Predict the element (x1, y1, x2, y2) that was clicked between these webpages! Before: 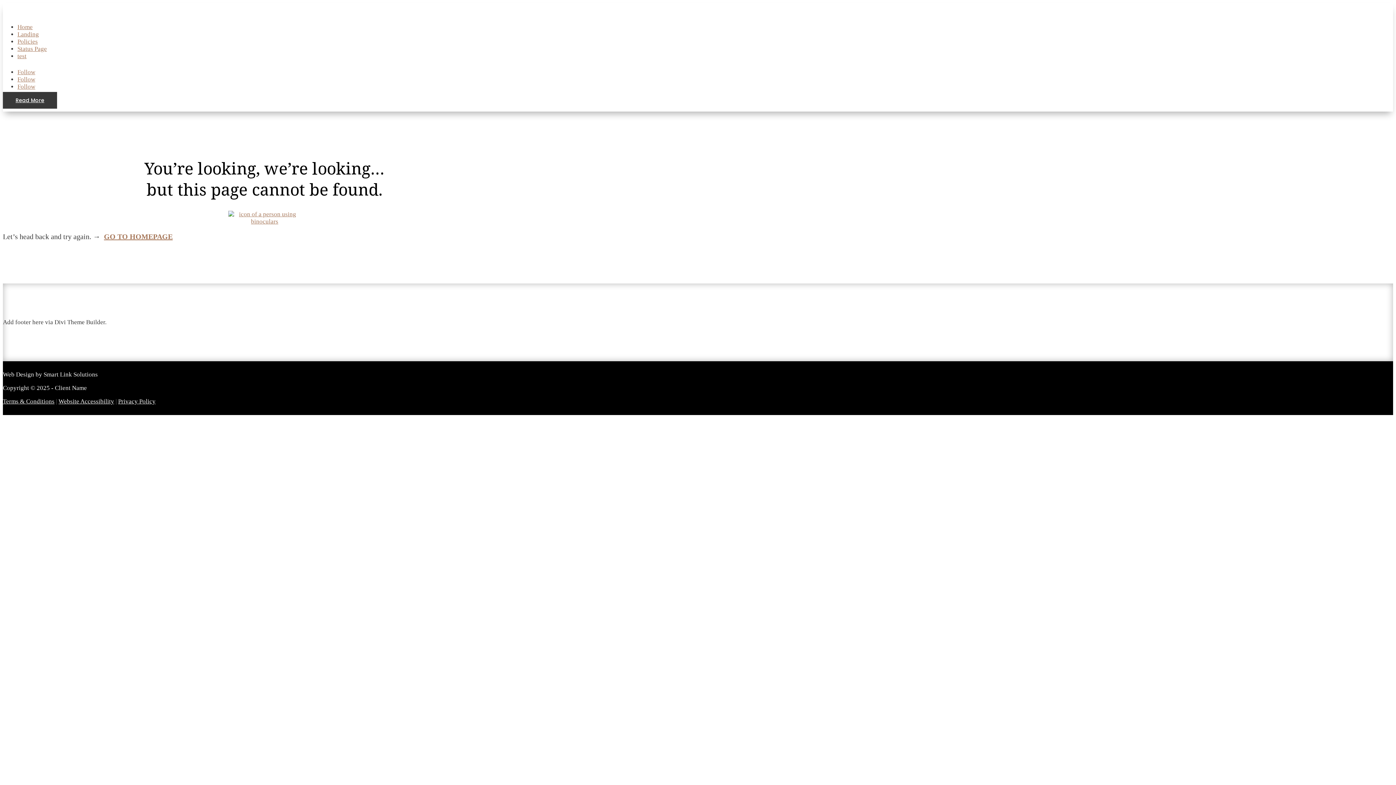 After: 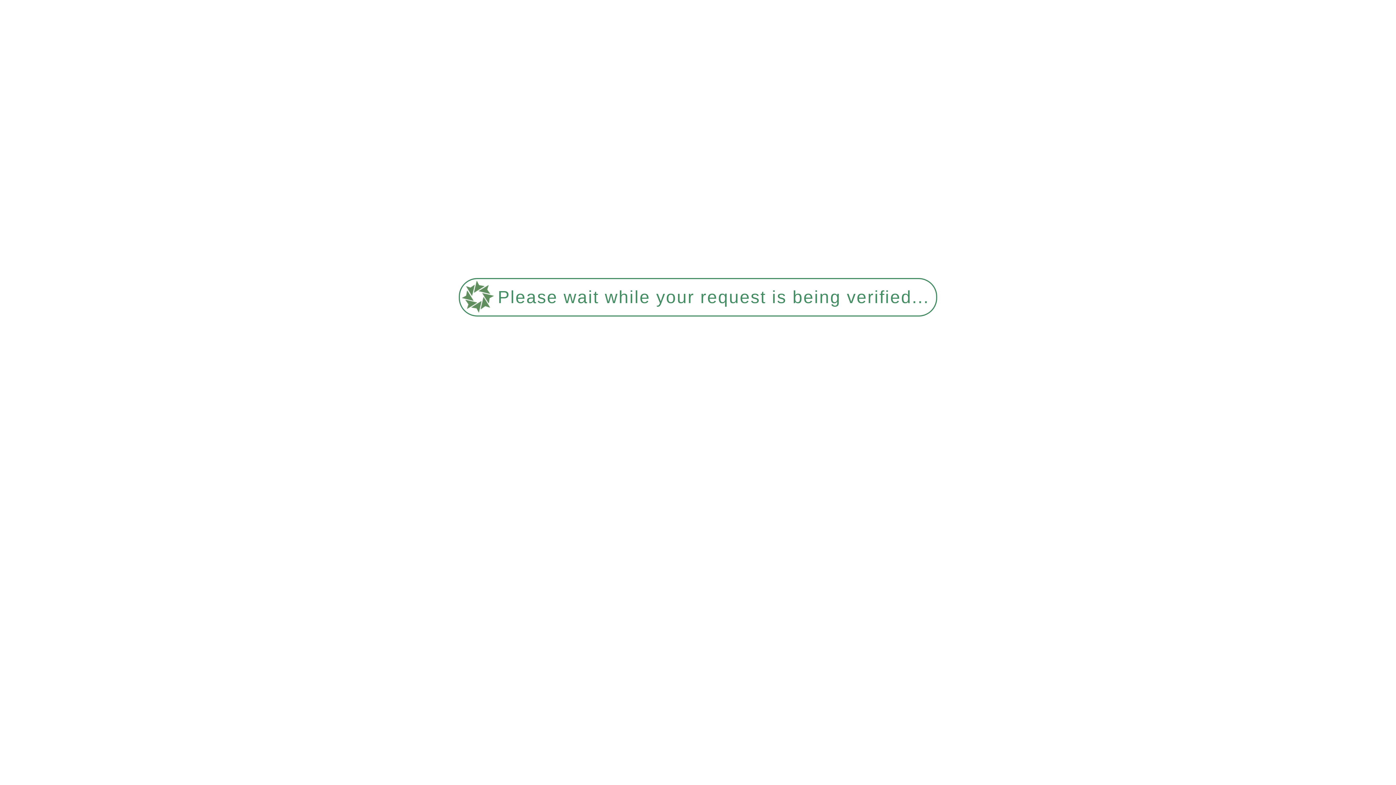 Action: label: Website Accessibility bbox: (58, 398, 114, 405)